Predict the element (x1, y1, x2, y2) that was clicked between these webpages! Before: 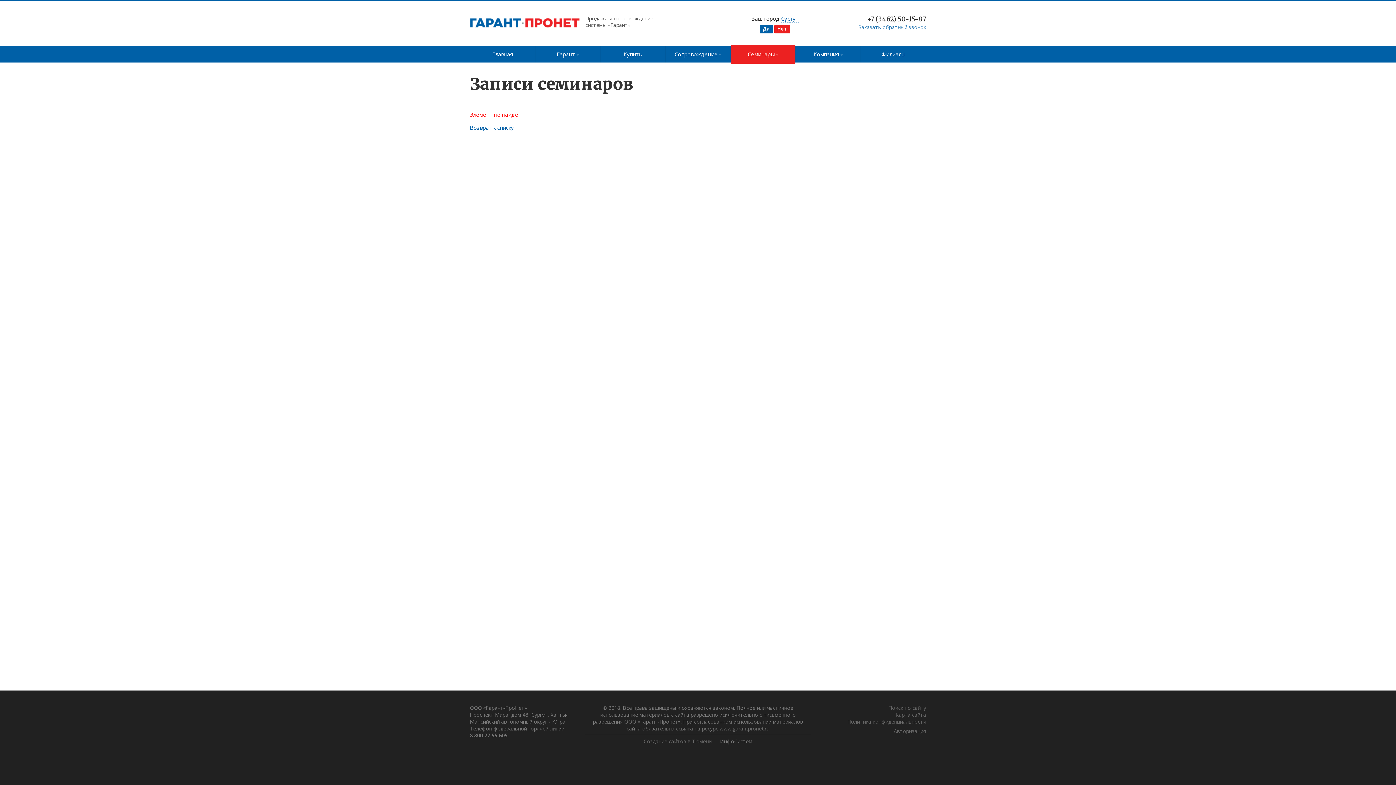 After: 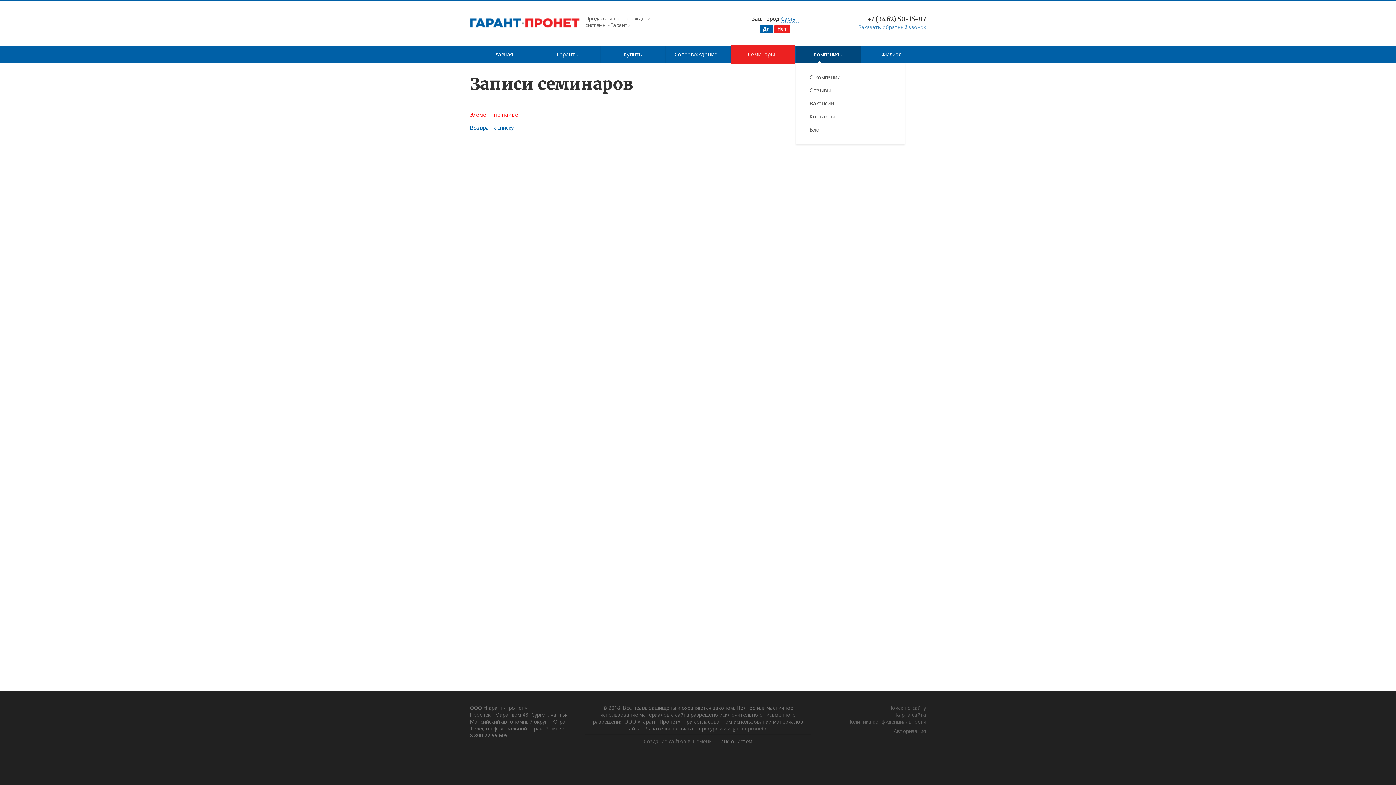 Action: label: Компания bbox: (796, 46, 860, 62)